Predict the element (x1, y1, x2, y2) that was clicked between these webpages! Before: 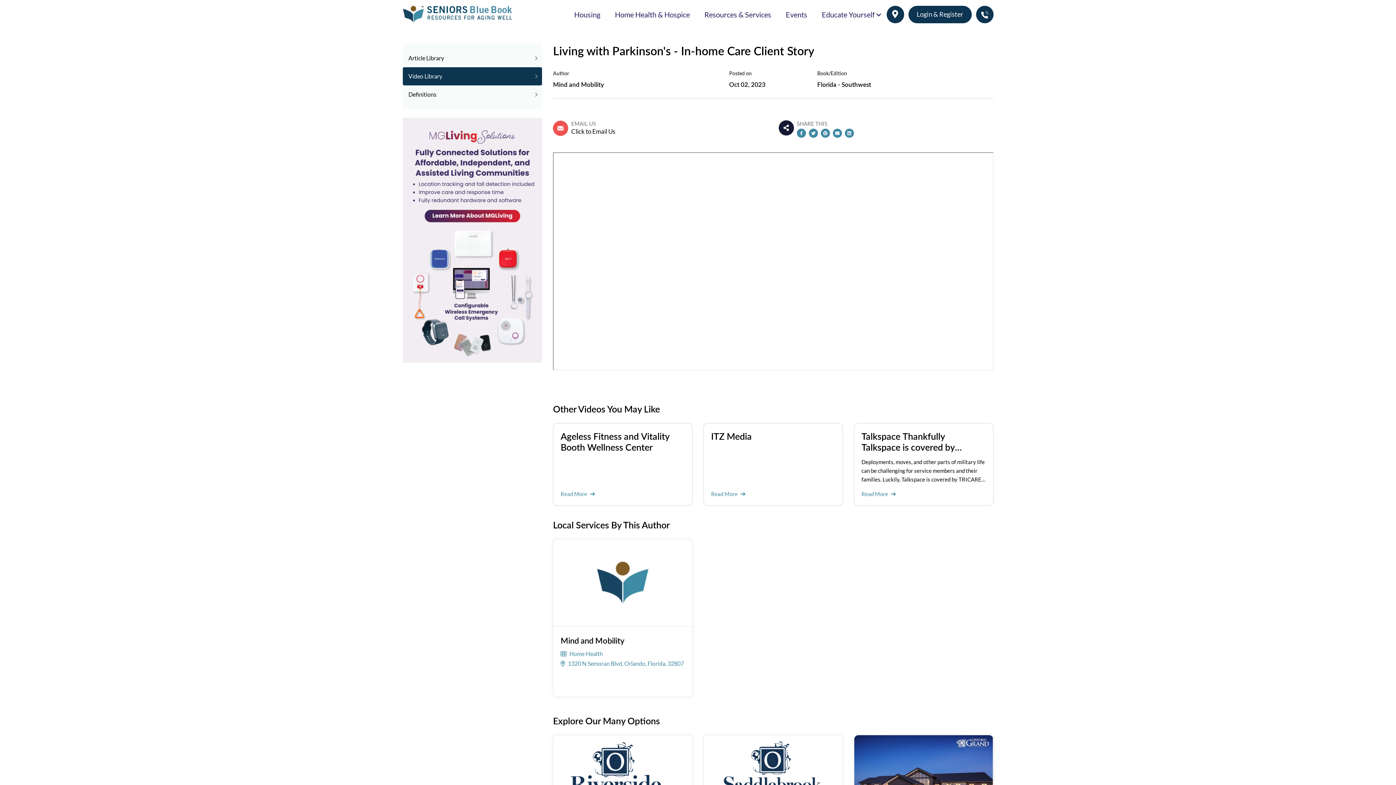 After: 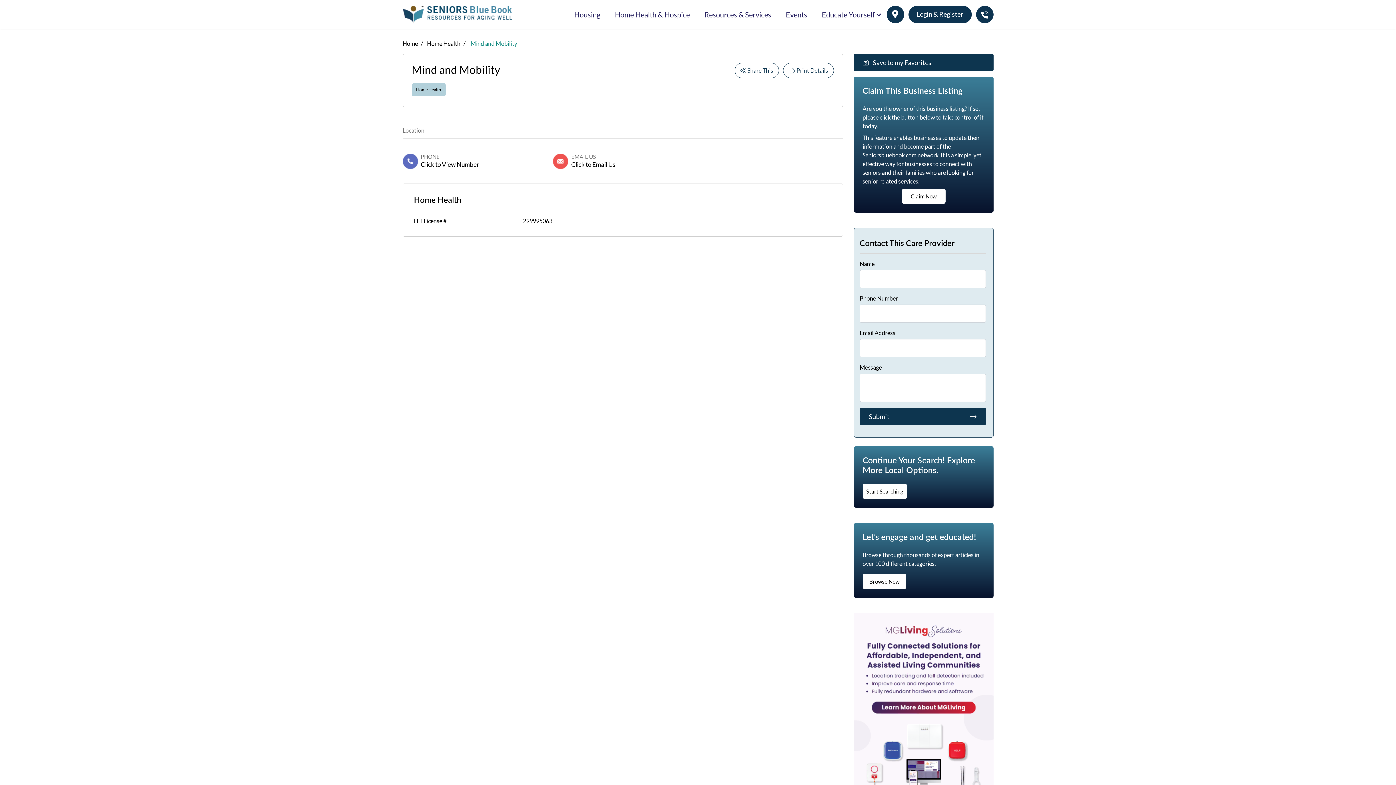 Action: bbox: (560, 635, 624, 646) label: Mind and Mobility